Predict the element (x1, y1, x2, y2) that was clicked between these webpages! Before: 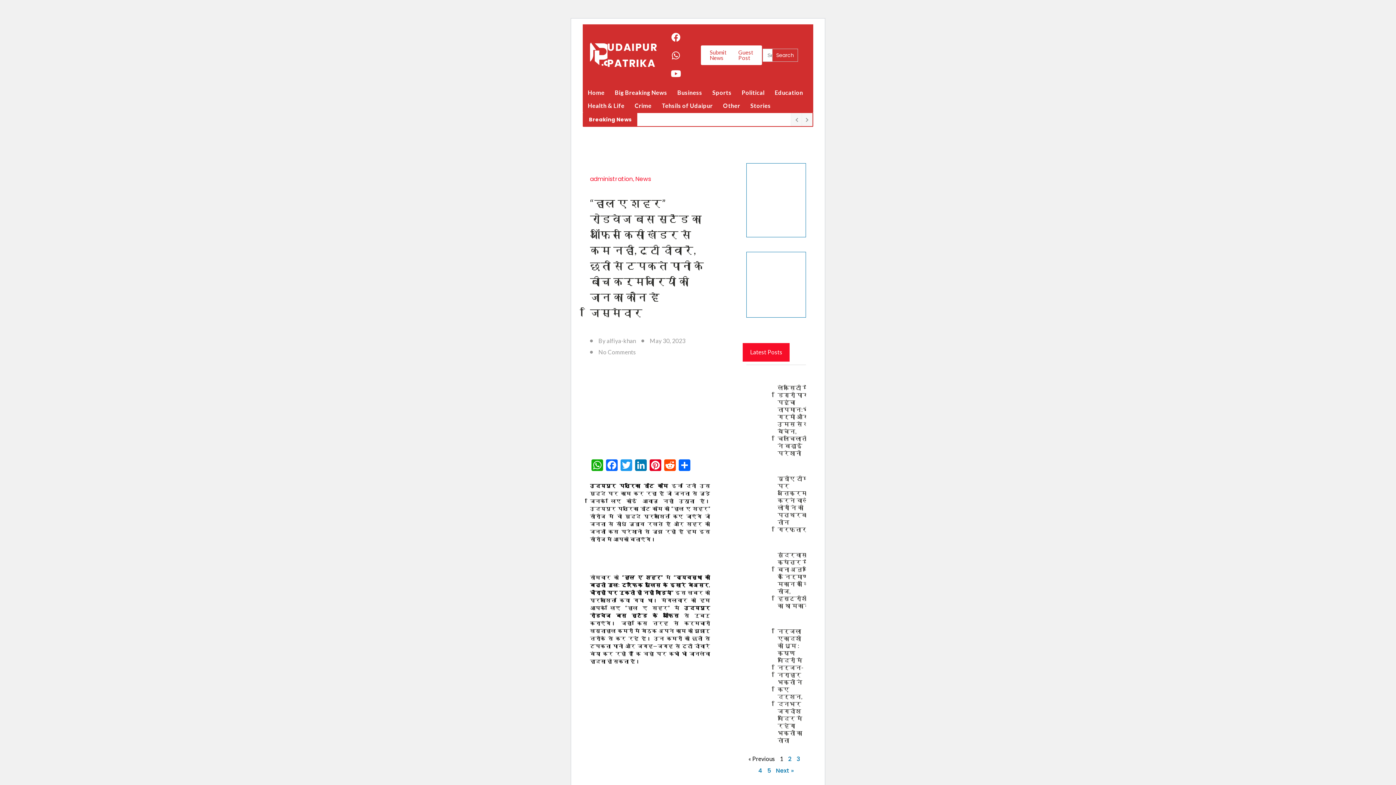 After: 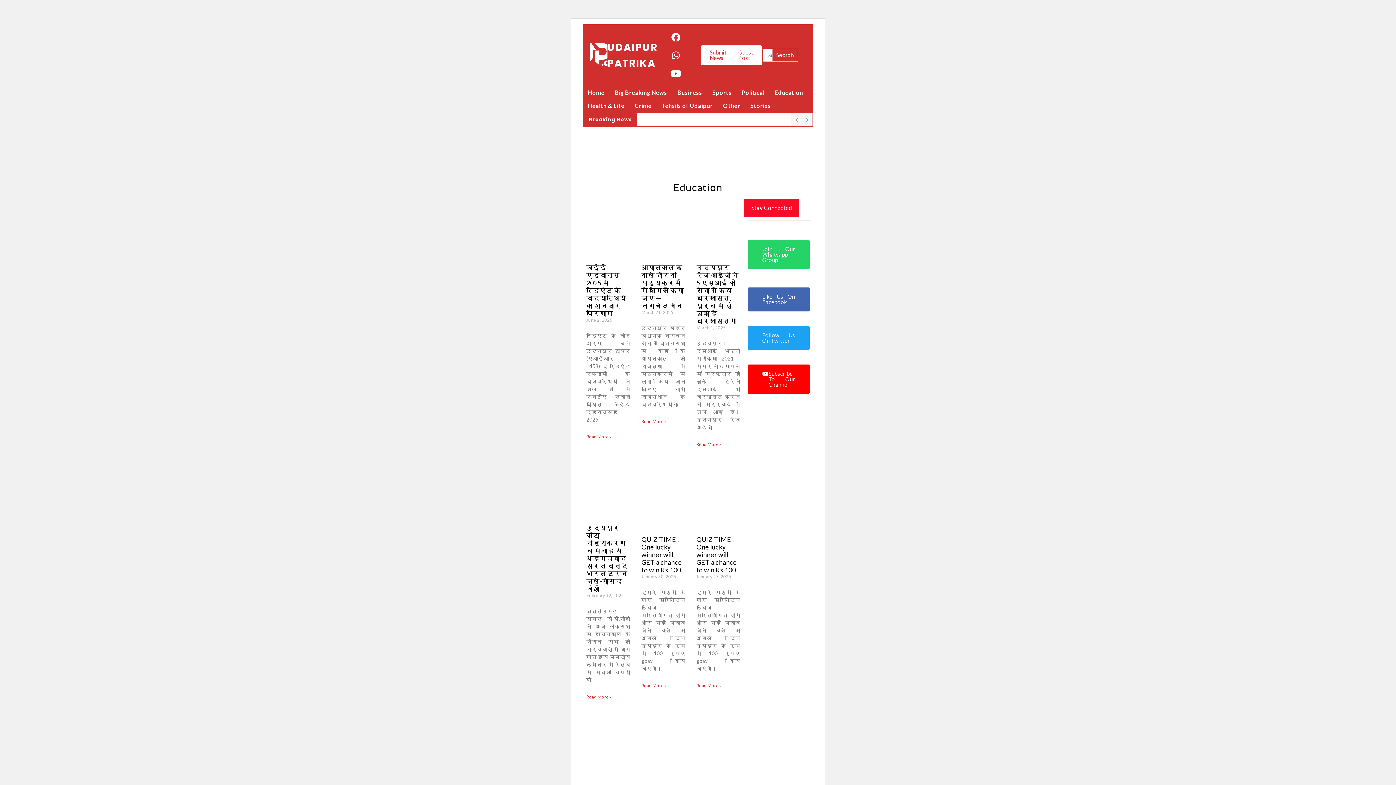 Action: bbox: (769, 86, 808, 99) label: Education